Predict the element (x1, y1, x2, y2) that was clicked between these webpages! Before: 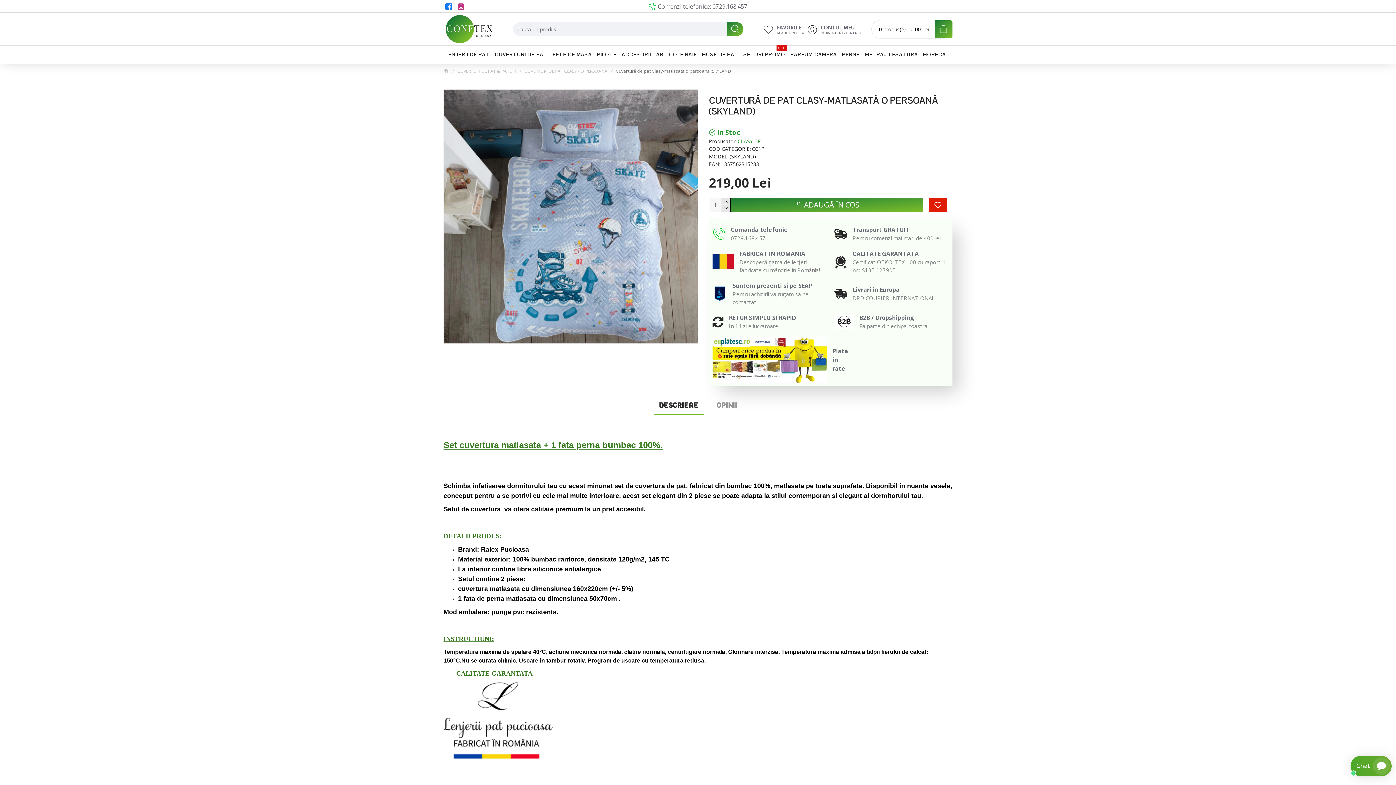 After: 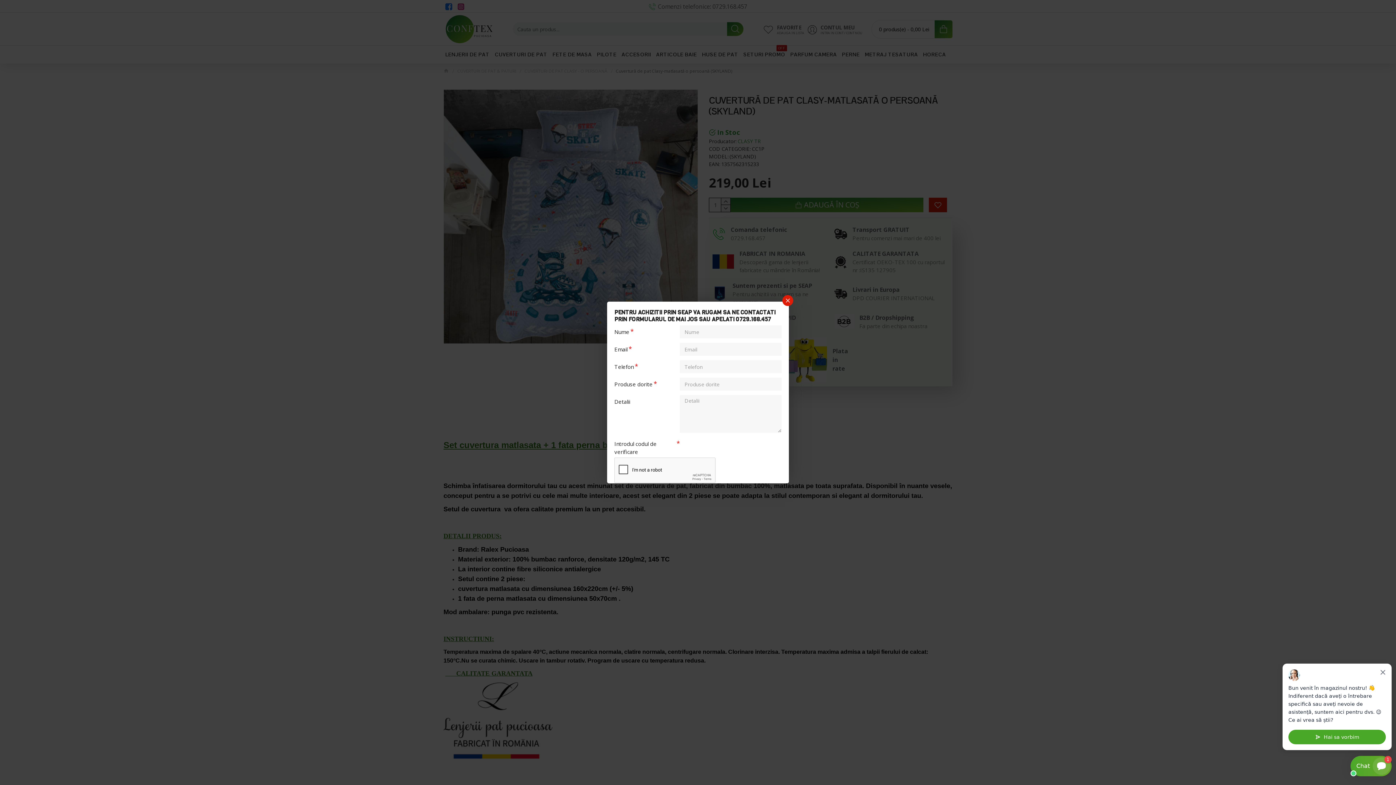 Action: label: Suntem prezenti si pe SEAP
Pentru achizitii va rugam sa ne contactati bbox: (712, 281, 827, 306)